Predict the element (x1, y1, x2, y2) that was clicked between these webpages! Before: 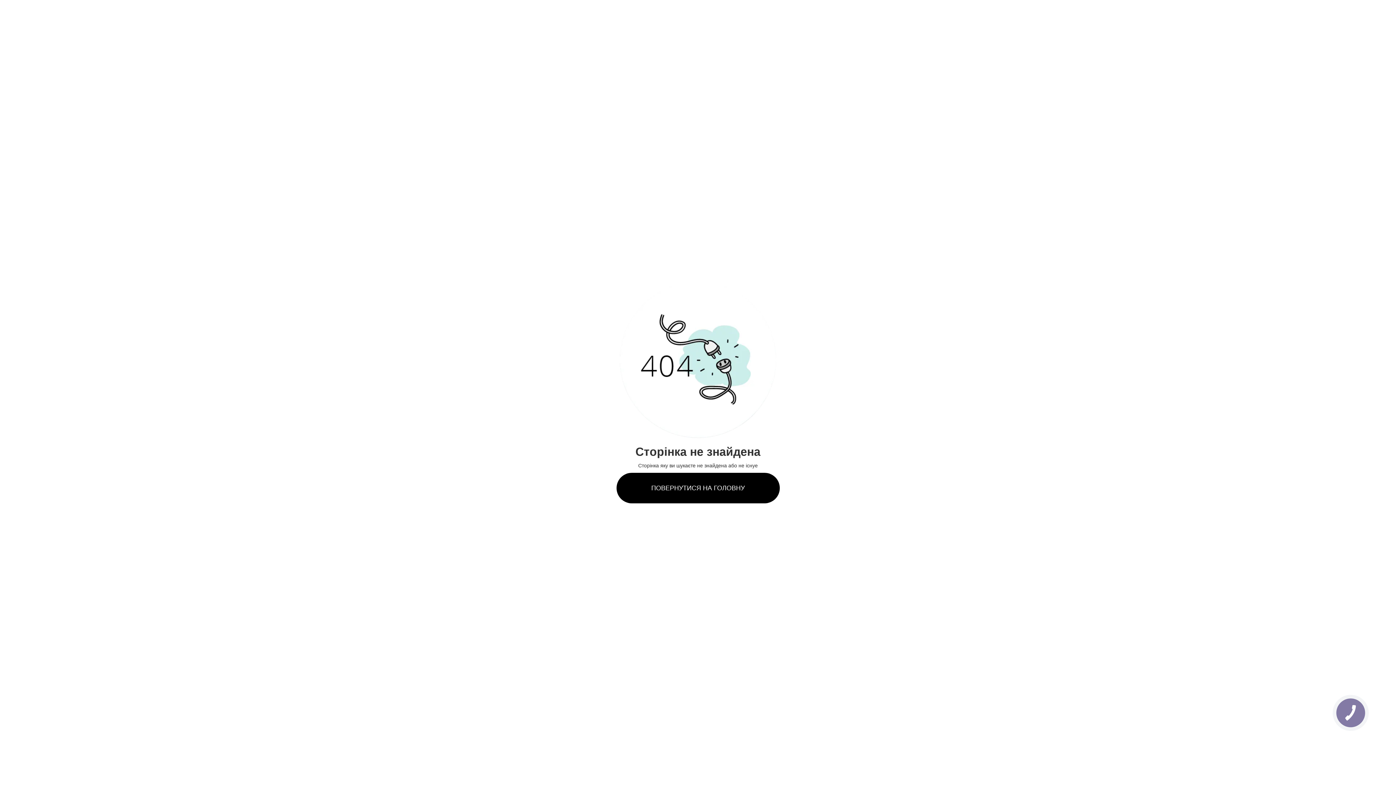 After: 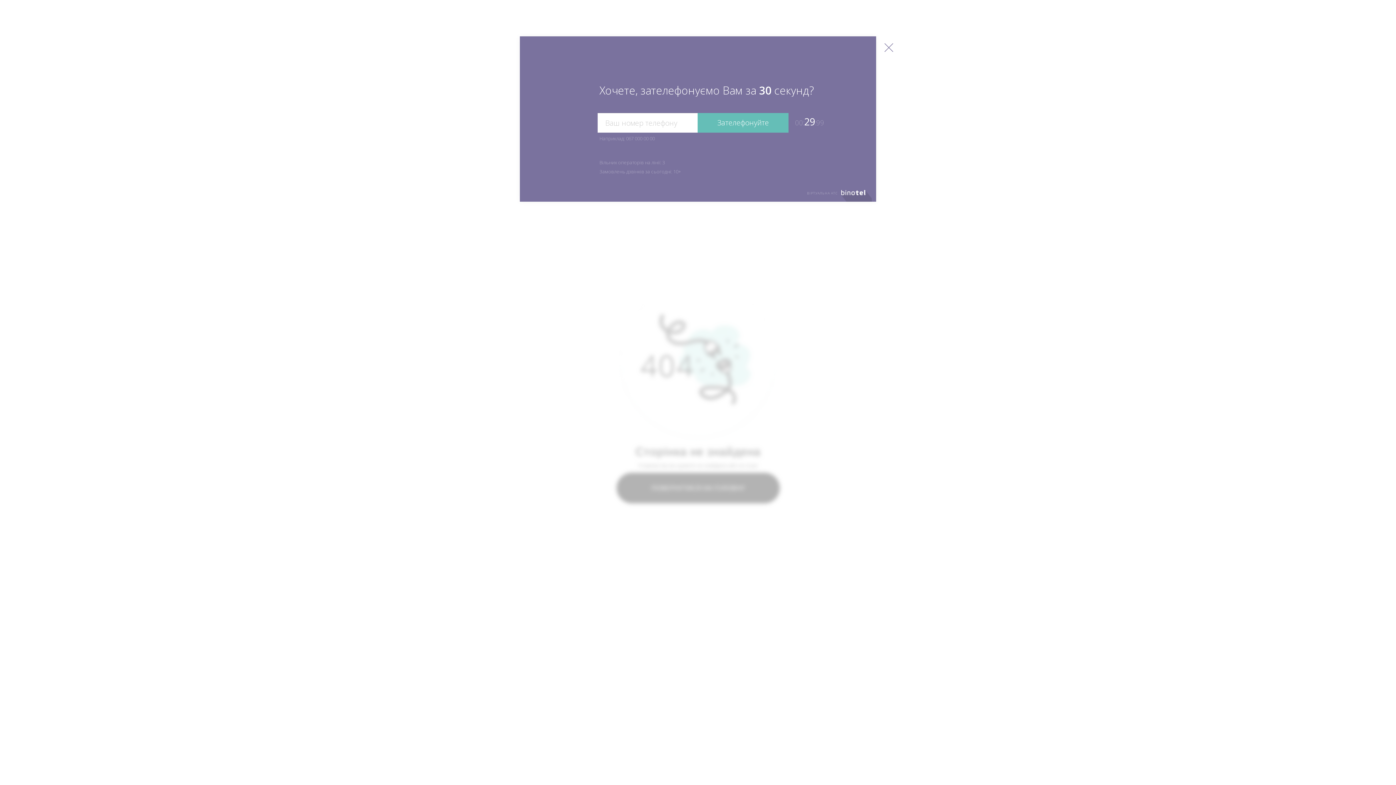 Action: bbox: (1333, 695, 1368, 730) label: КНОПКА
ЗВ'ЯЗКУ